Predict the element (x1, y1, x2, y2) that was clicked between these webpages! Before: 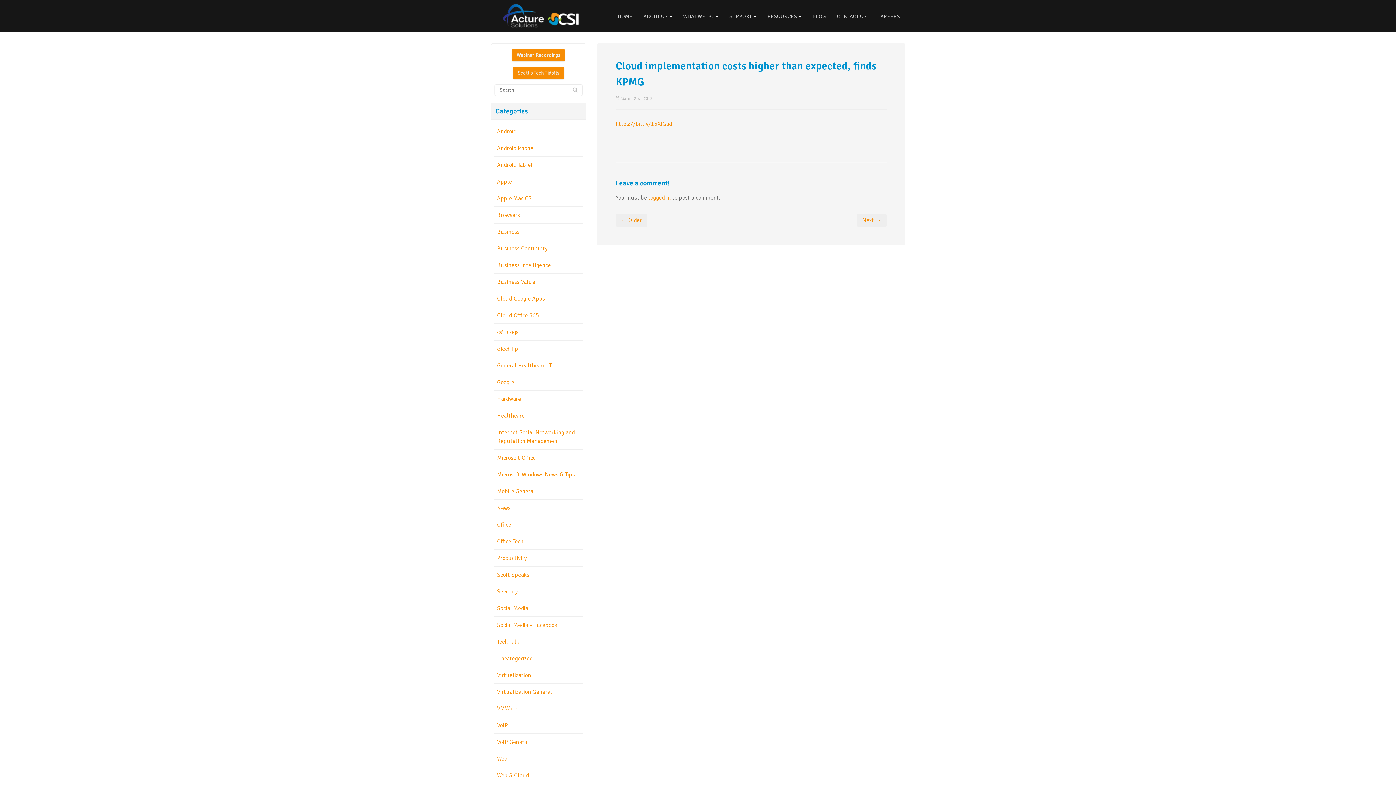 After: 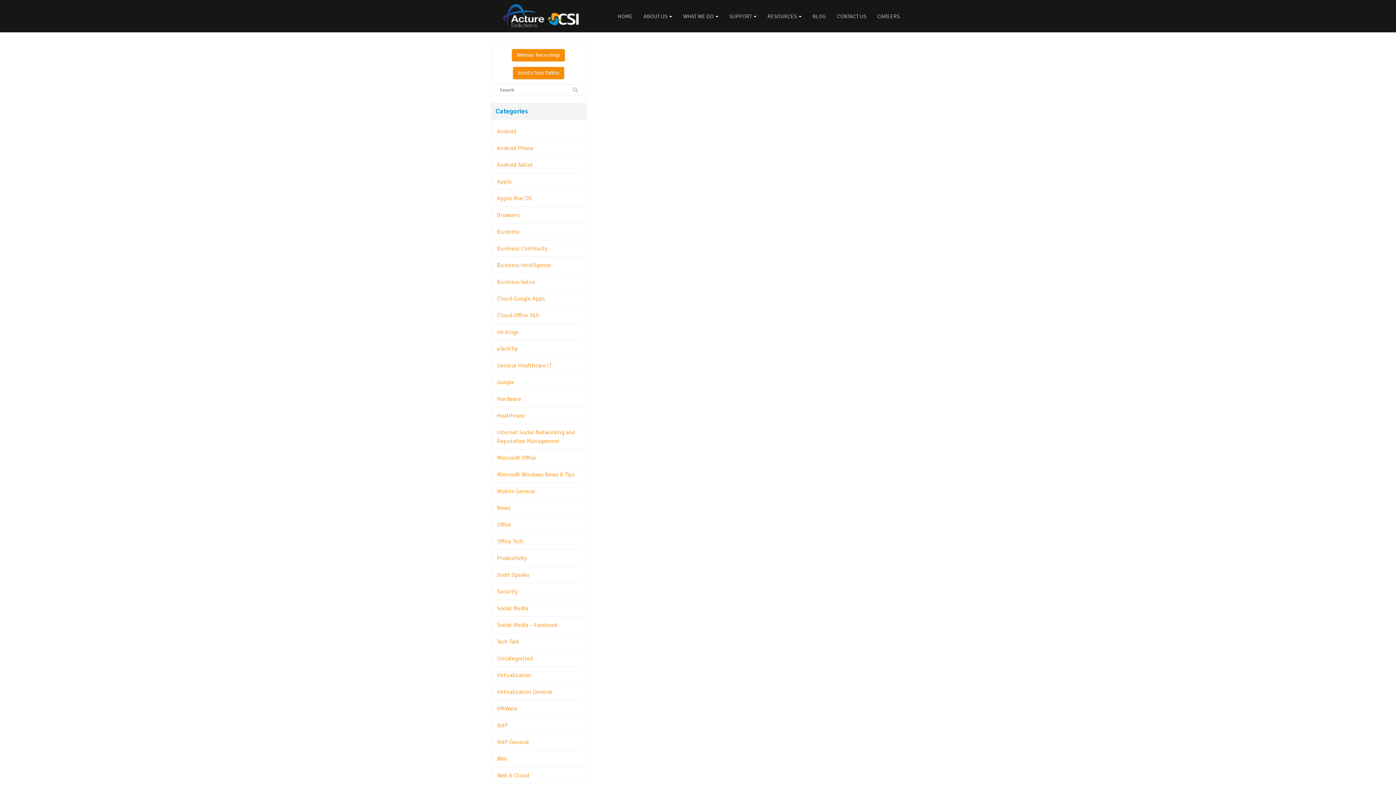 Action: label: VoIP bbox: (497, 722, 508, 729)